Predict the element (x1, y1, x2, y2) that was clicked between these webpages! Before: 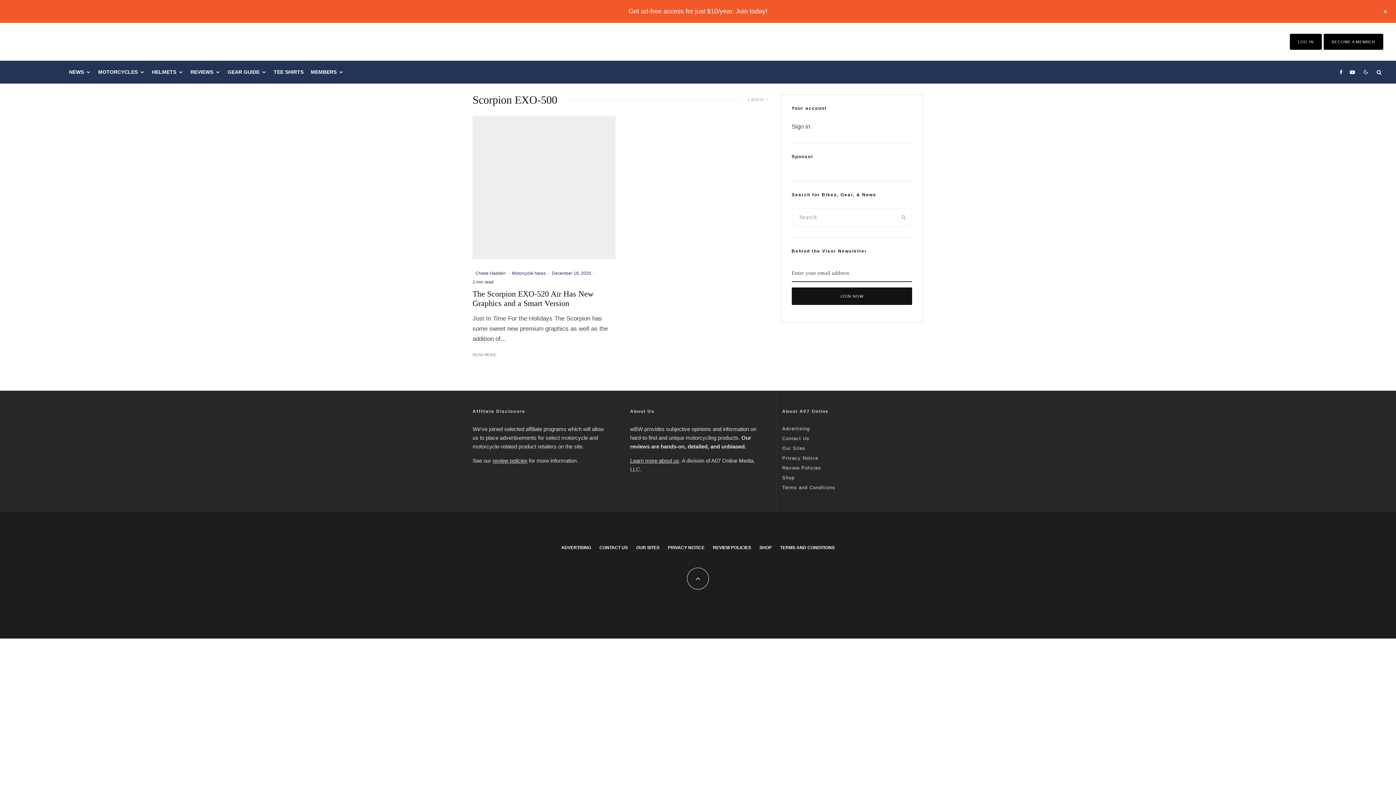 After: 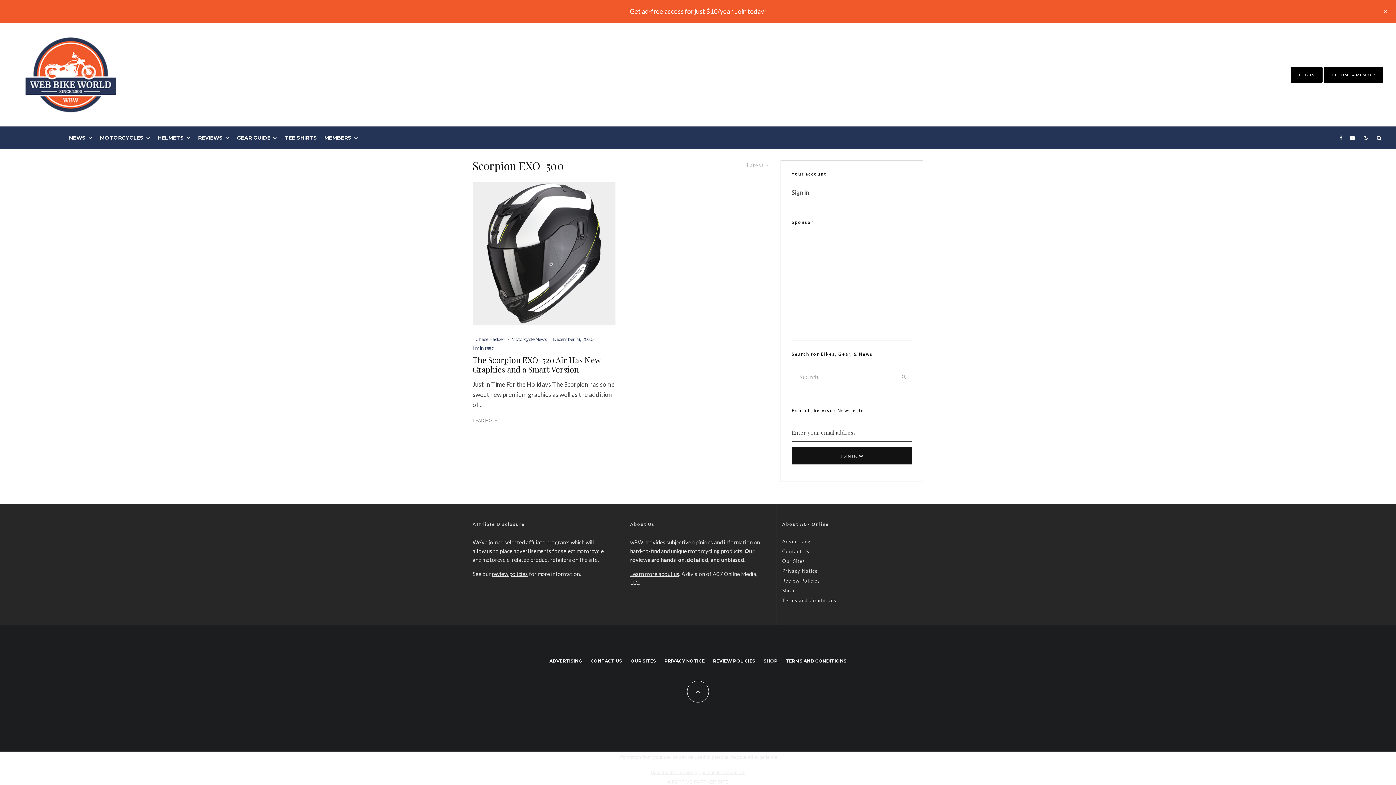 Action: bbox: (512, 270, 545, 277) label: Motorcycle News